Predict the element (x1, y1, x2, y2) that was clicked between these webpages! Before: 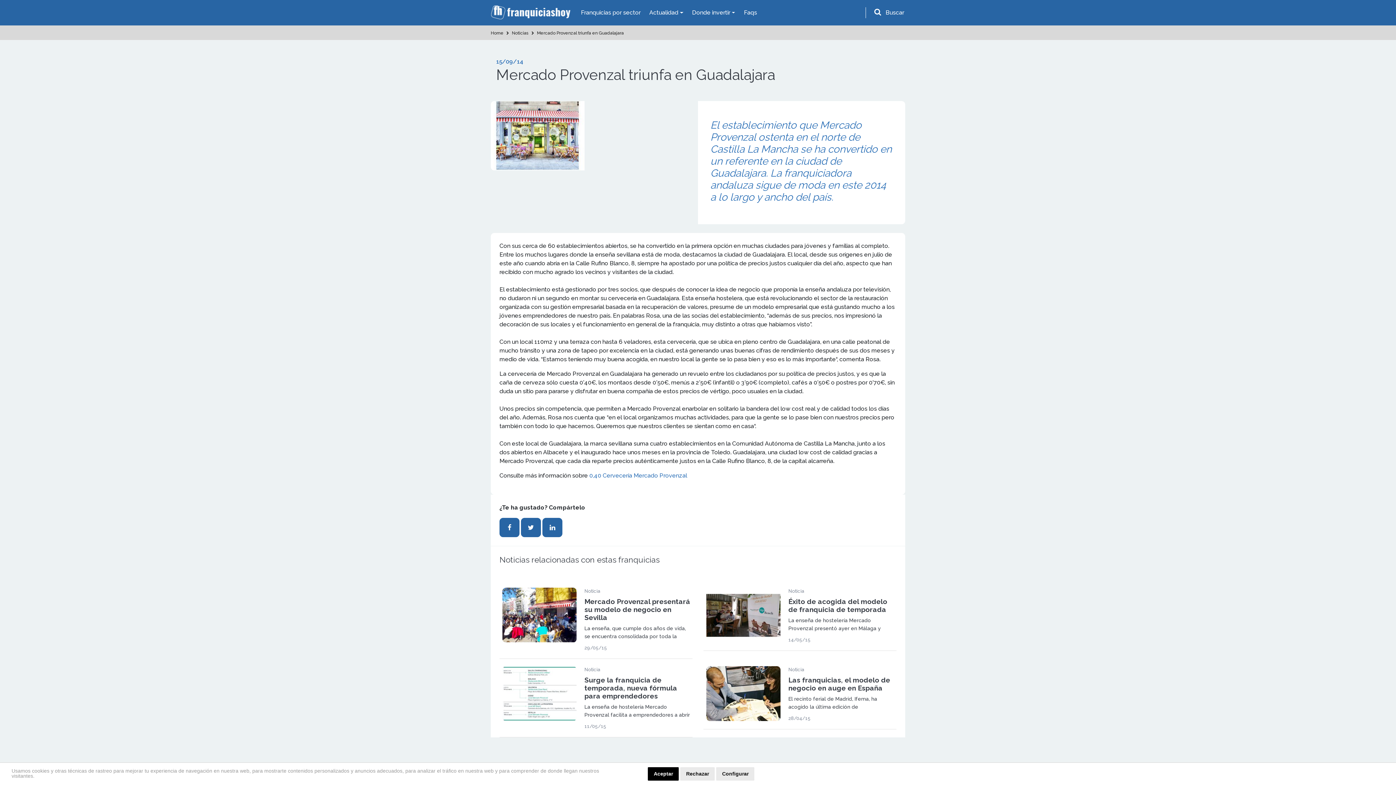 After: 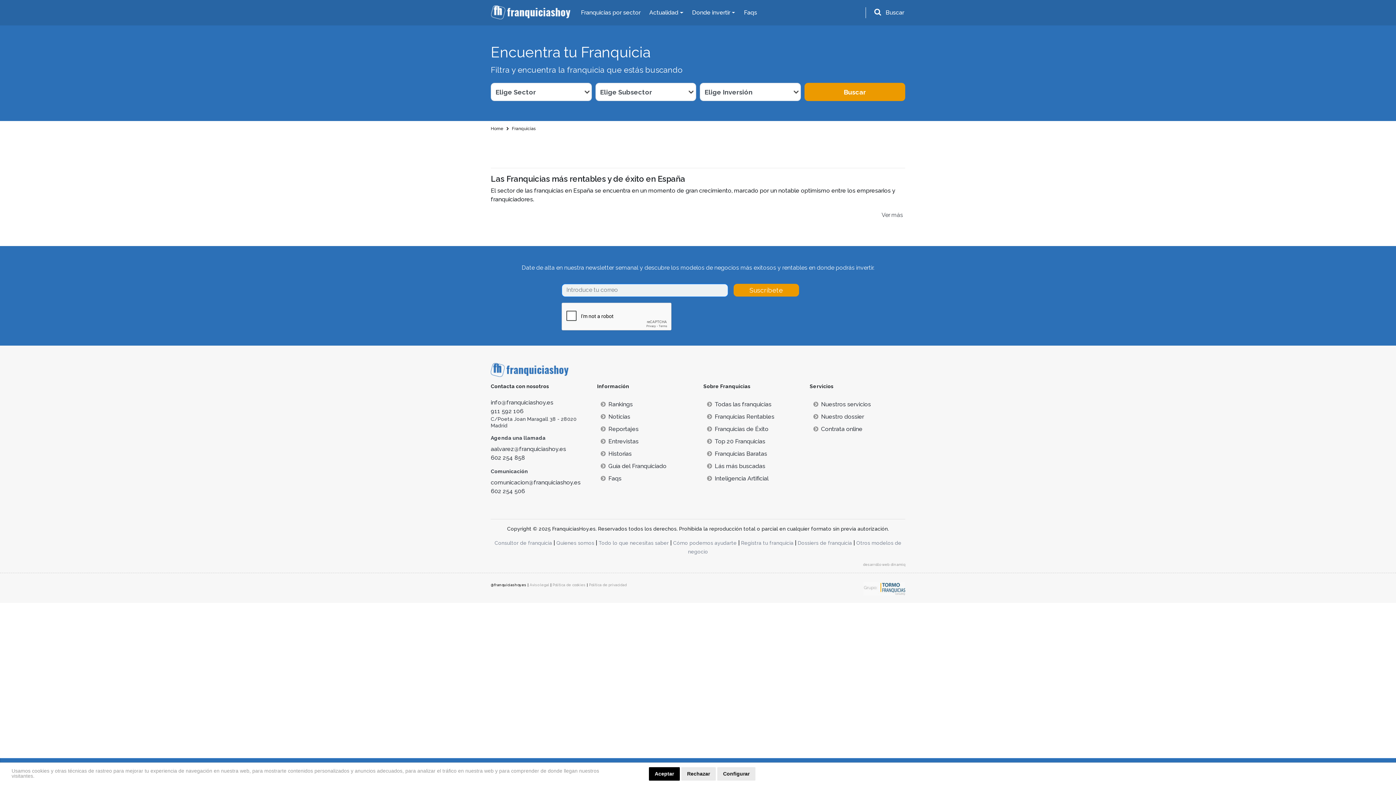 Action: bbox: (576, 0, 645, 25) label: Franquicias por sector